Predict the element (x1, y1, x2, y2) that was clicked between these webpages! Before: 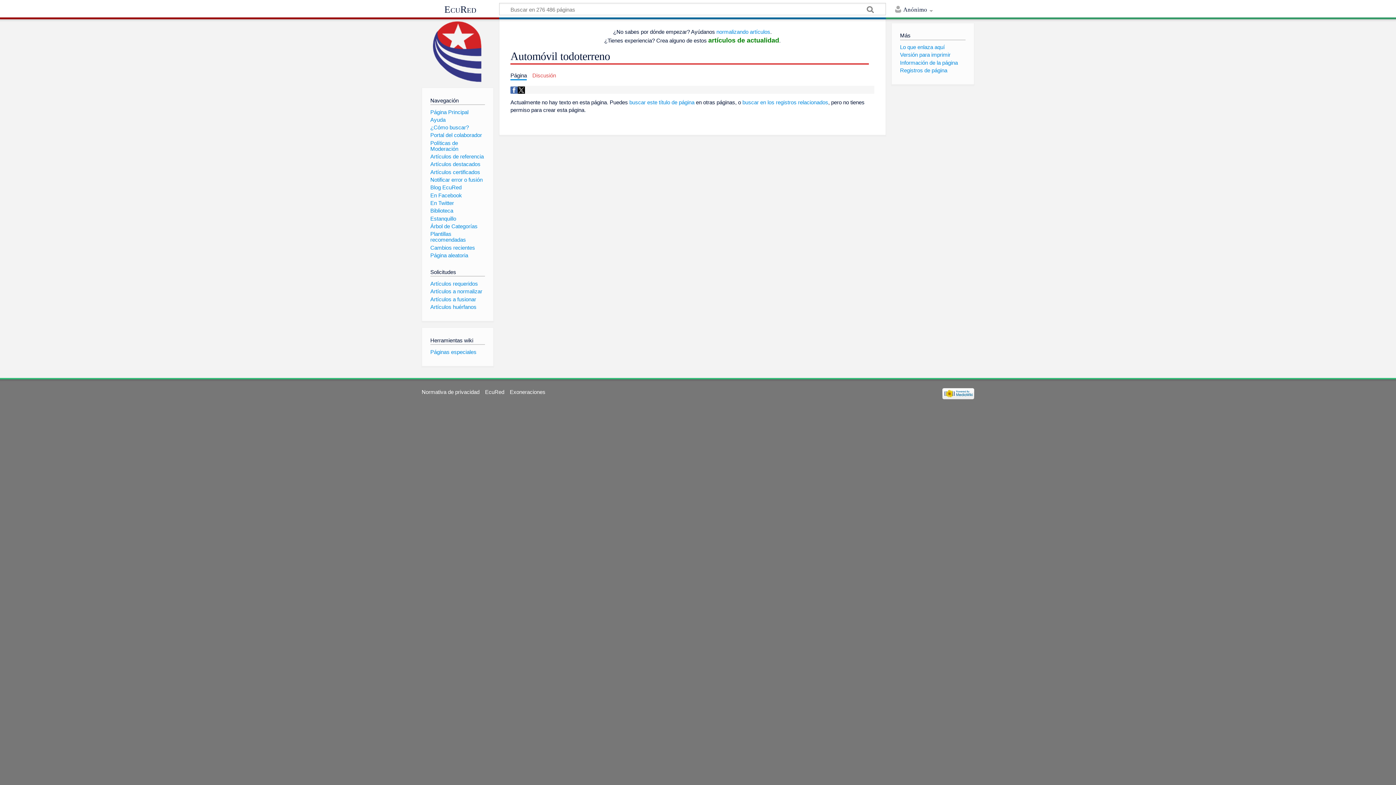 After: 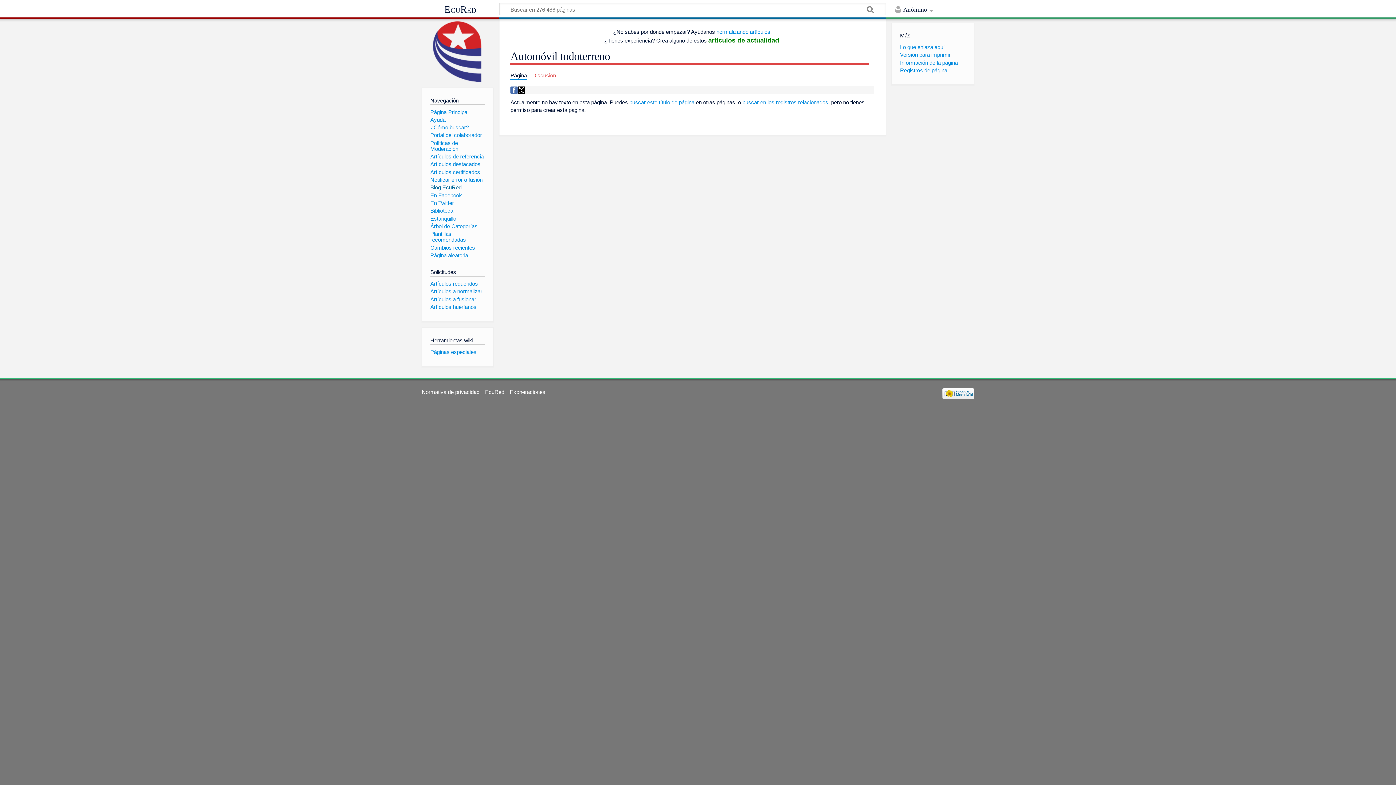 Action: bbox: (430, 184, 461, 190) label: Blog EcuRed